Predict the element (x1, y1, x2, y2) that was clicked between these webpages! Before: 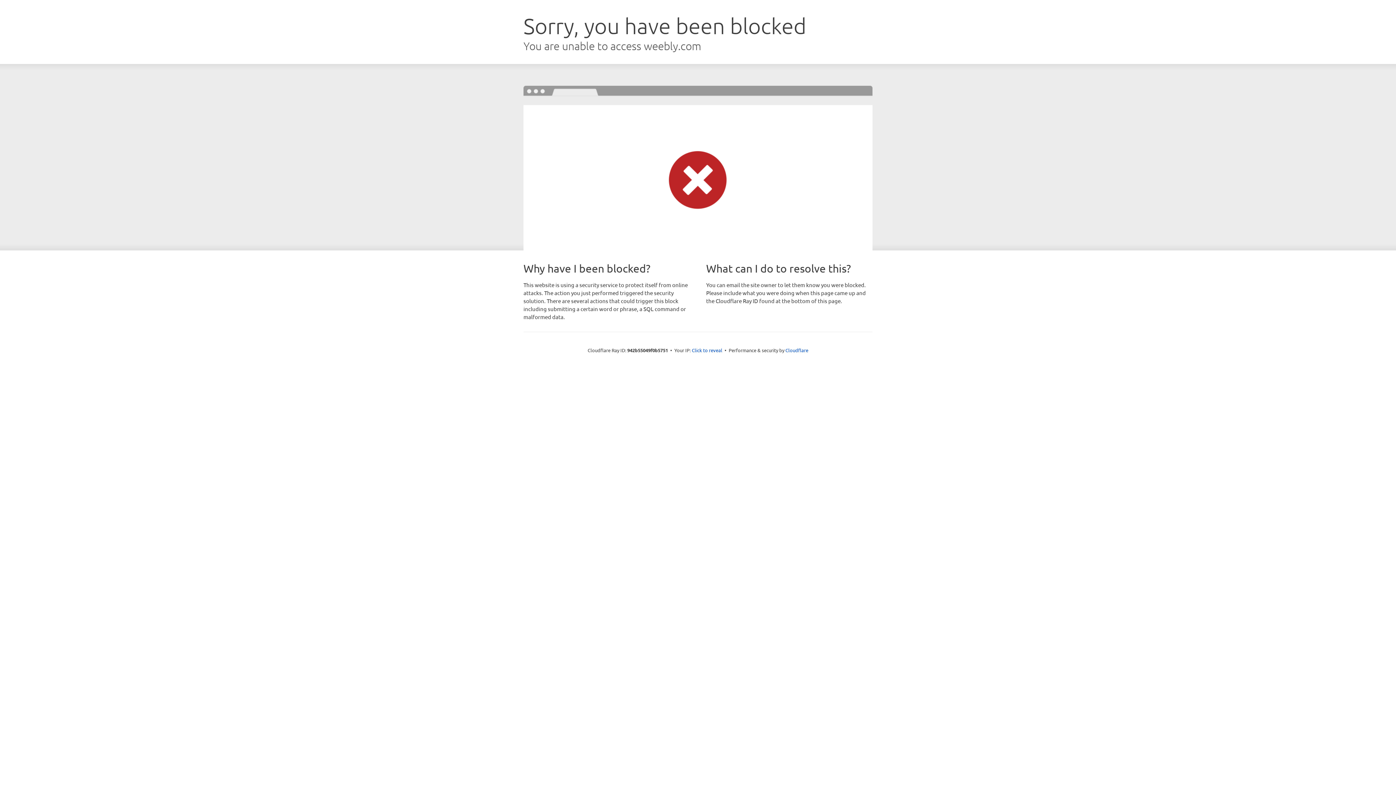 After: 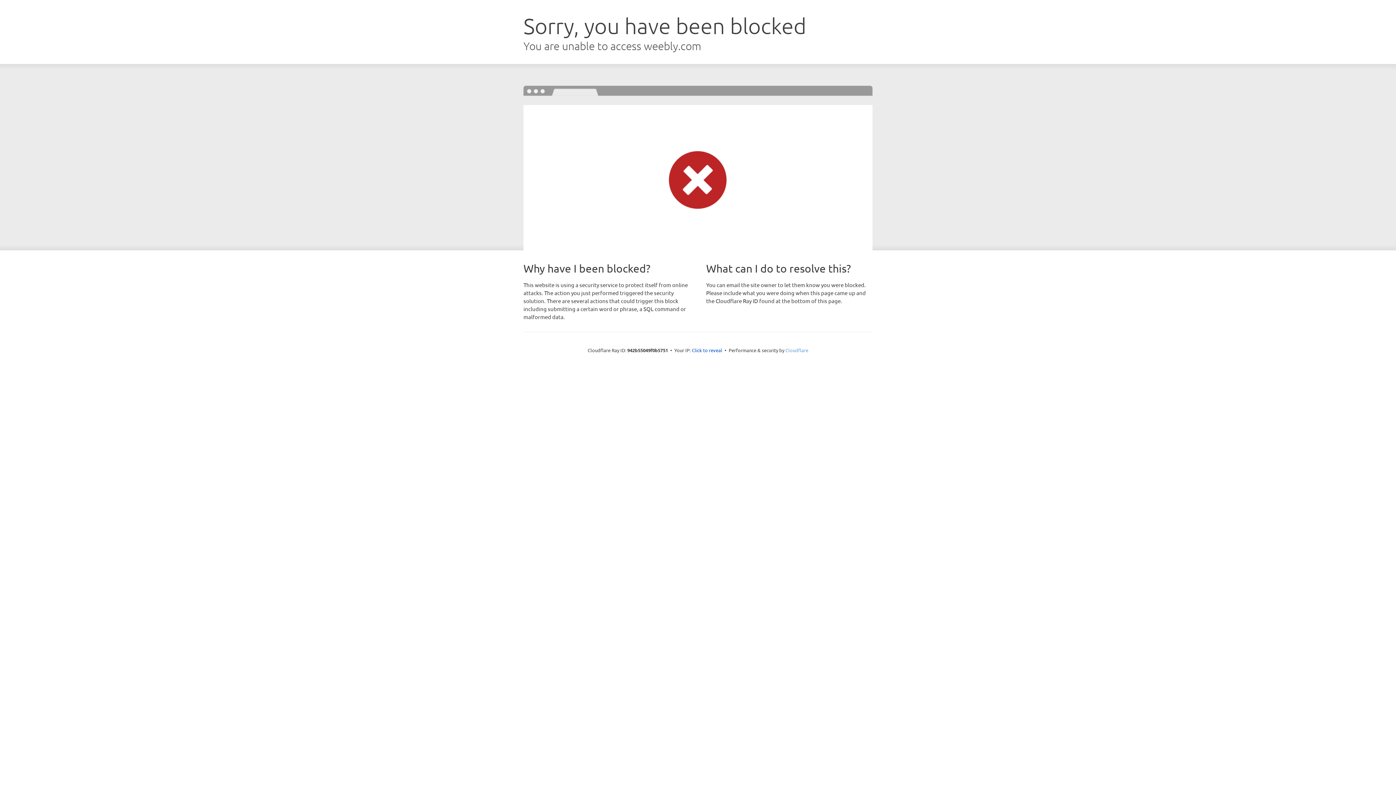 Action: label: Cloudflare bbox: (785, 347, 808, 353)